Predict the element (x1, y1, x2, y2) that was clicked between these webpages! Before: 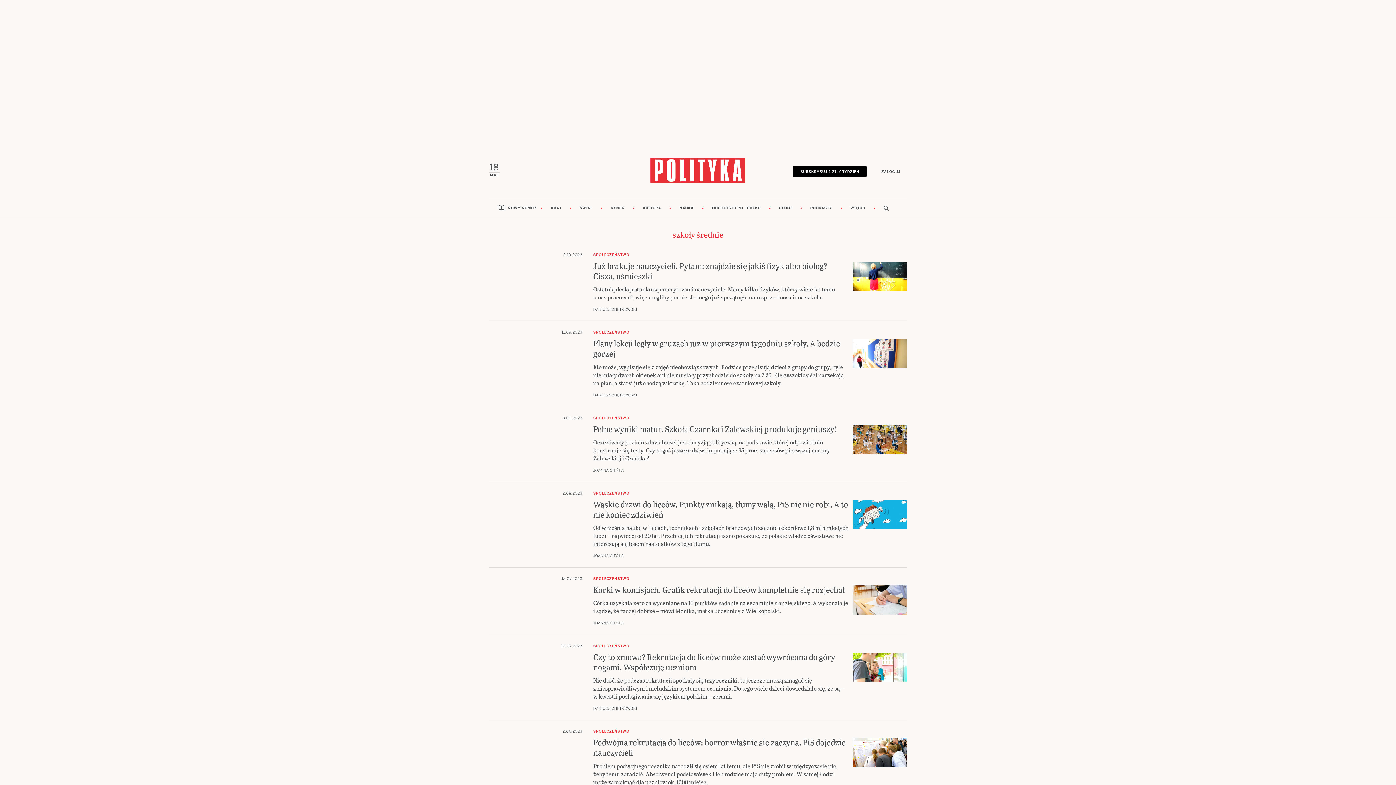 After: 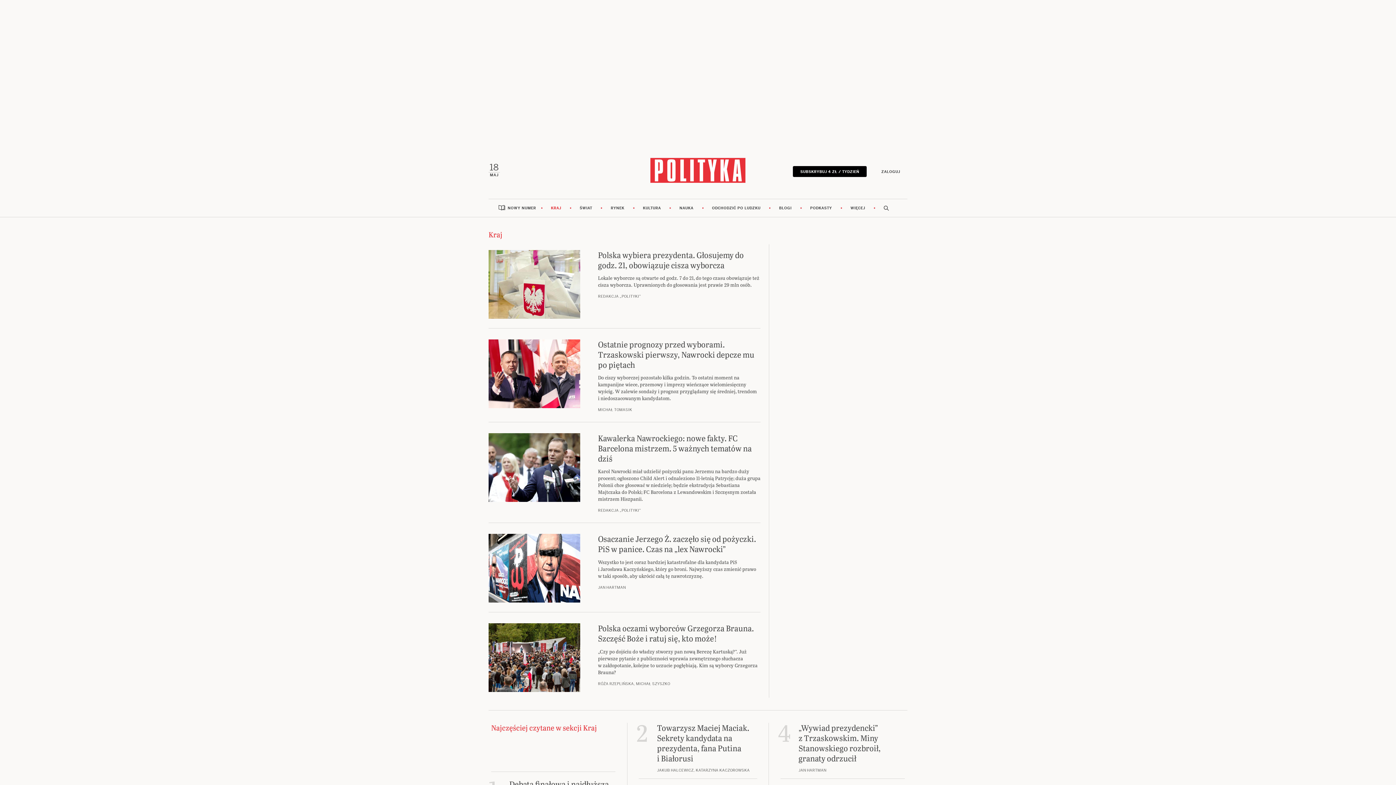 Action: label: KRAJ bbox: (542, 199, 570, 217)